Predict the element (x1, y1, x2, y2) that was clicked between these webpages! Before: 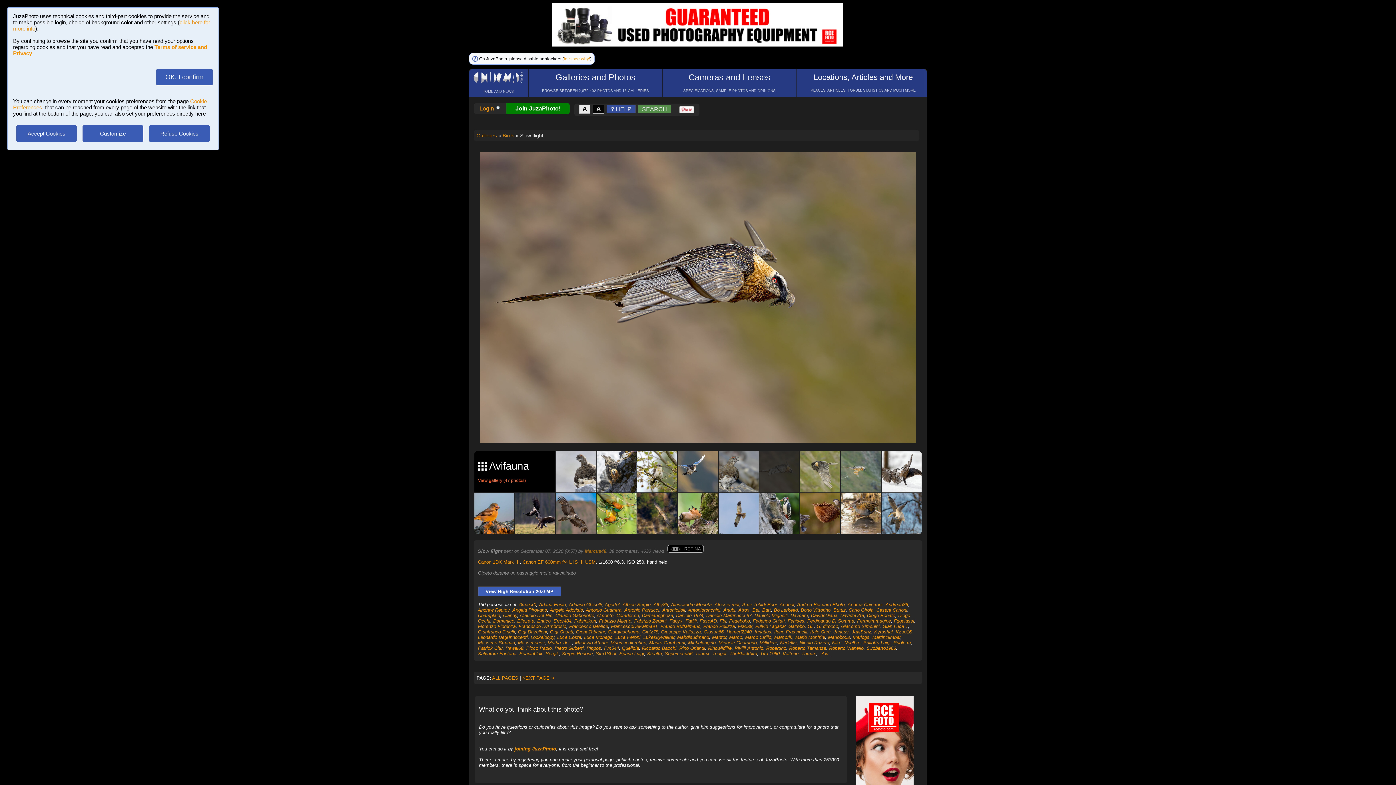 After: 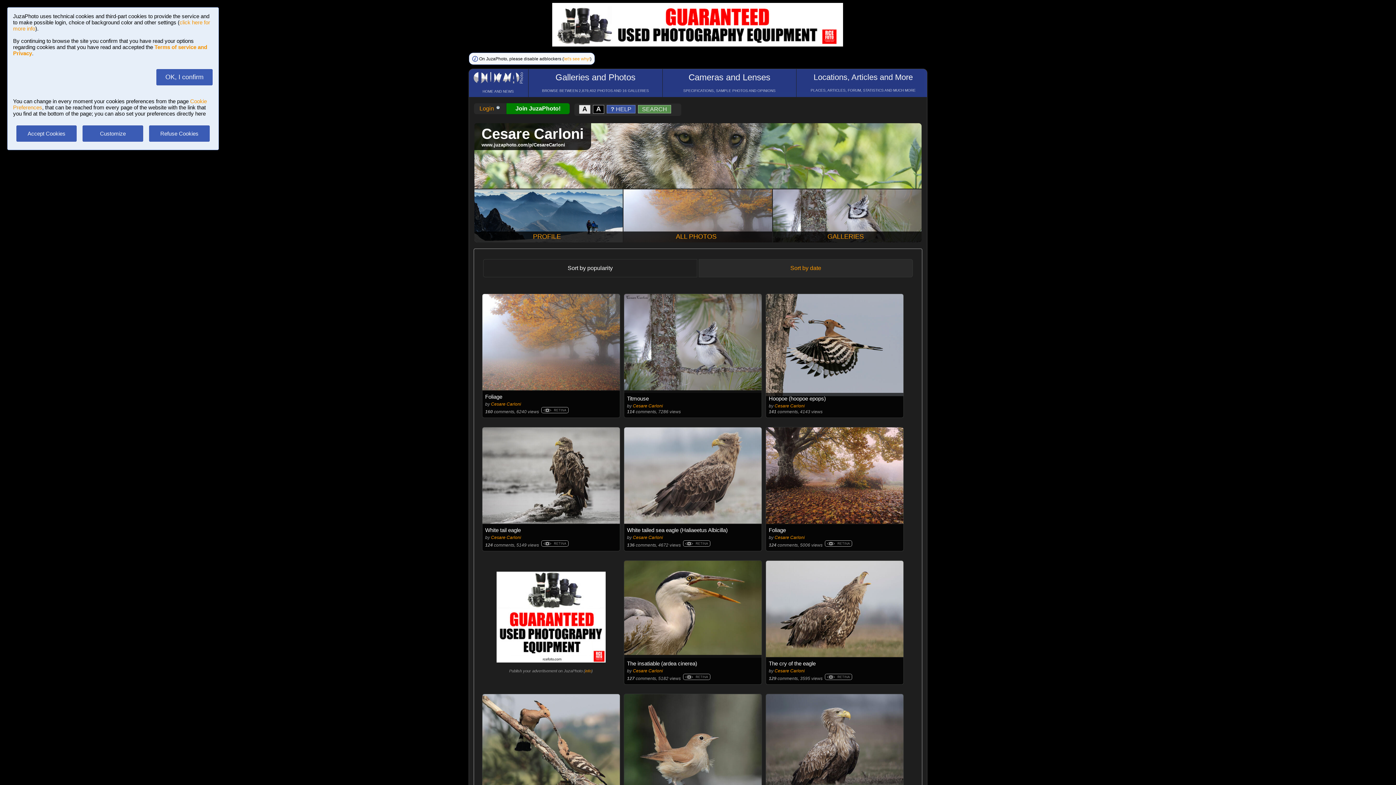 Action: bbox: (876, 607, 907, 613) label: Cesare Carloni